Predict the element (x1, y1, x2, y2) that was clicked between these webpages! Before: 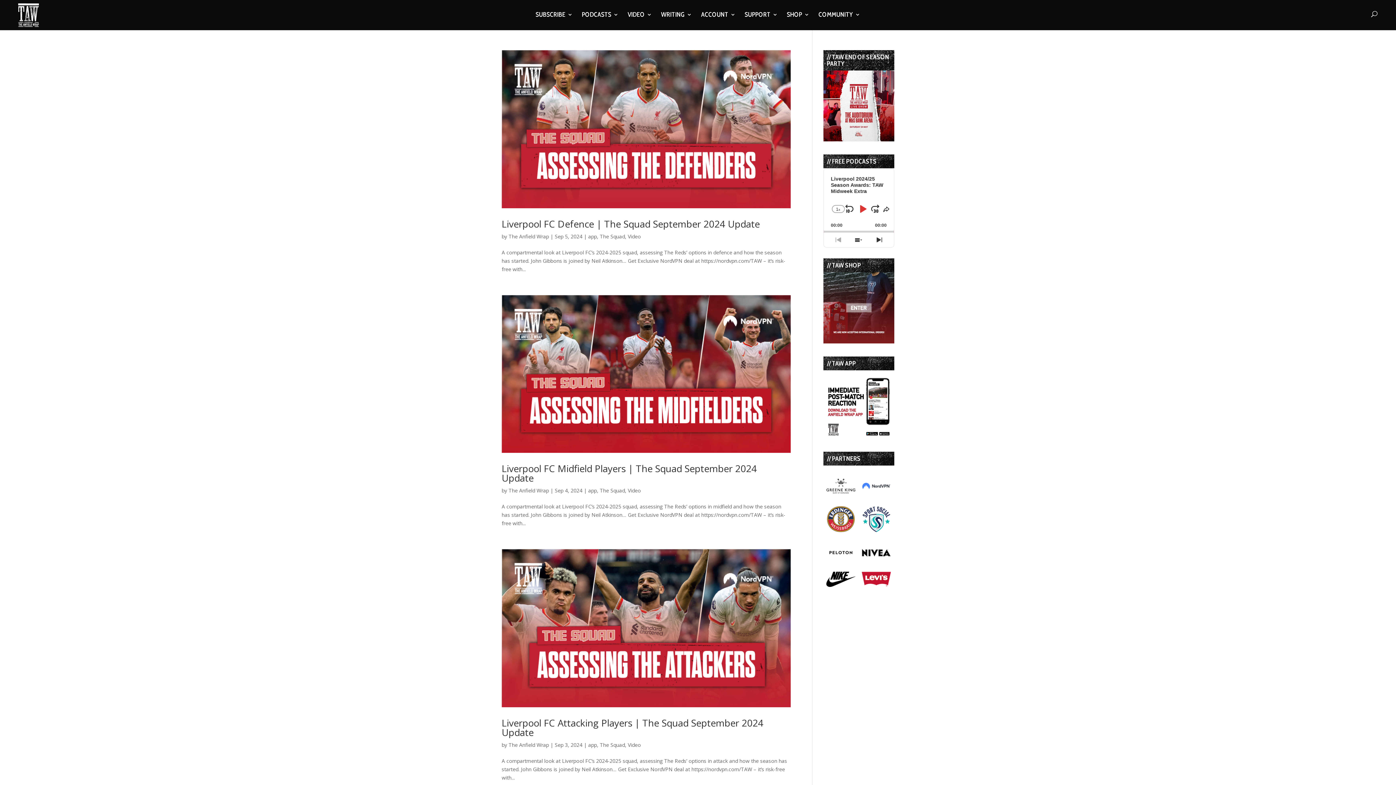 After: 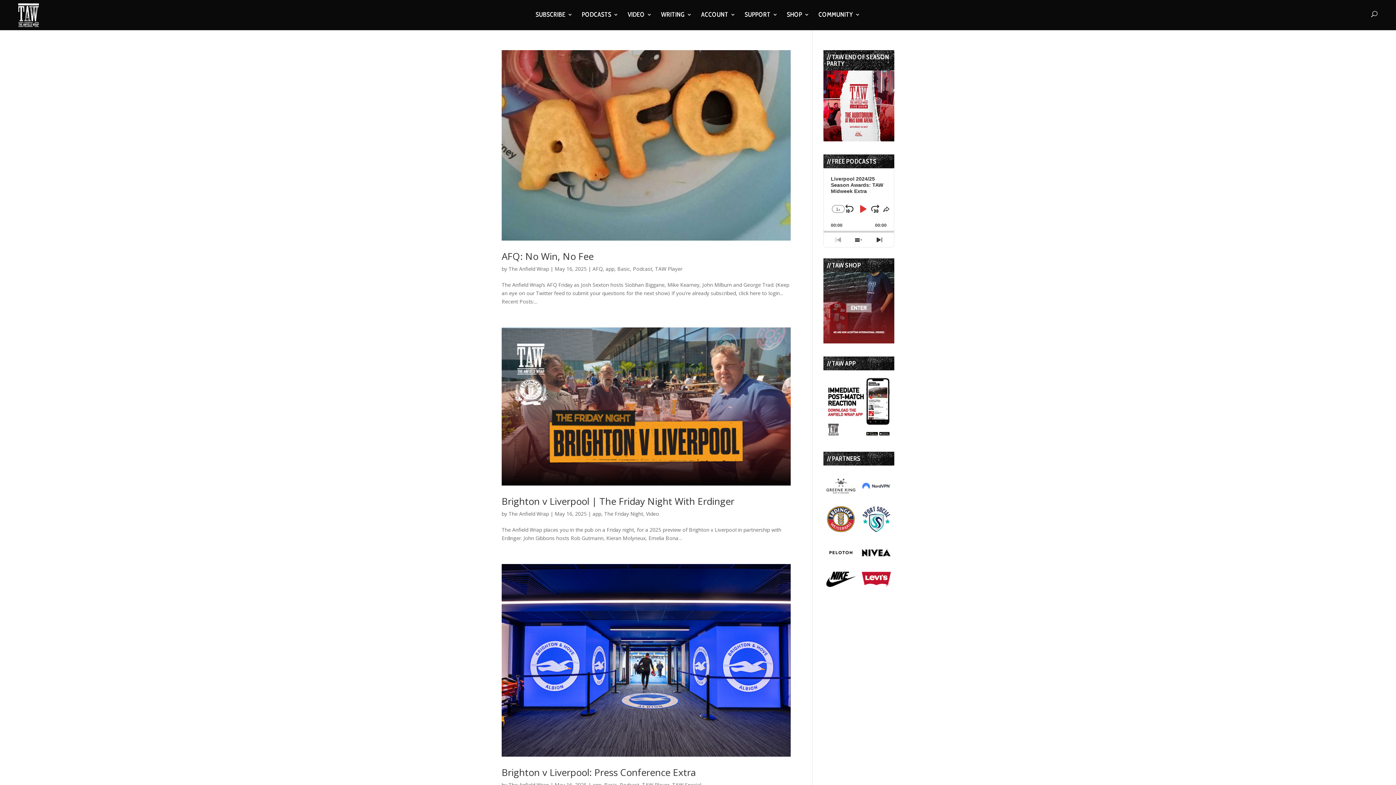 Action: label: app bbox: (588, 232, 597, 239)